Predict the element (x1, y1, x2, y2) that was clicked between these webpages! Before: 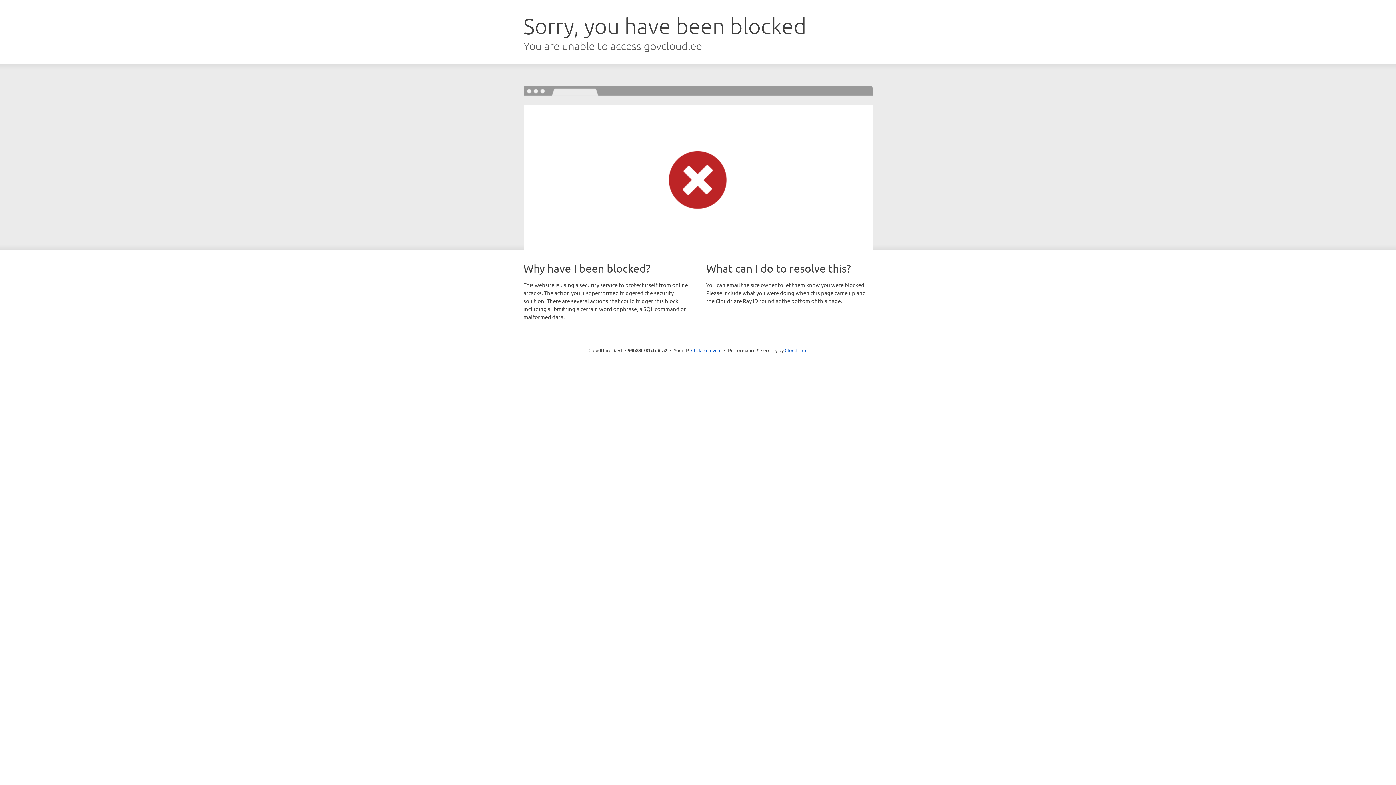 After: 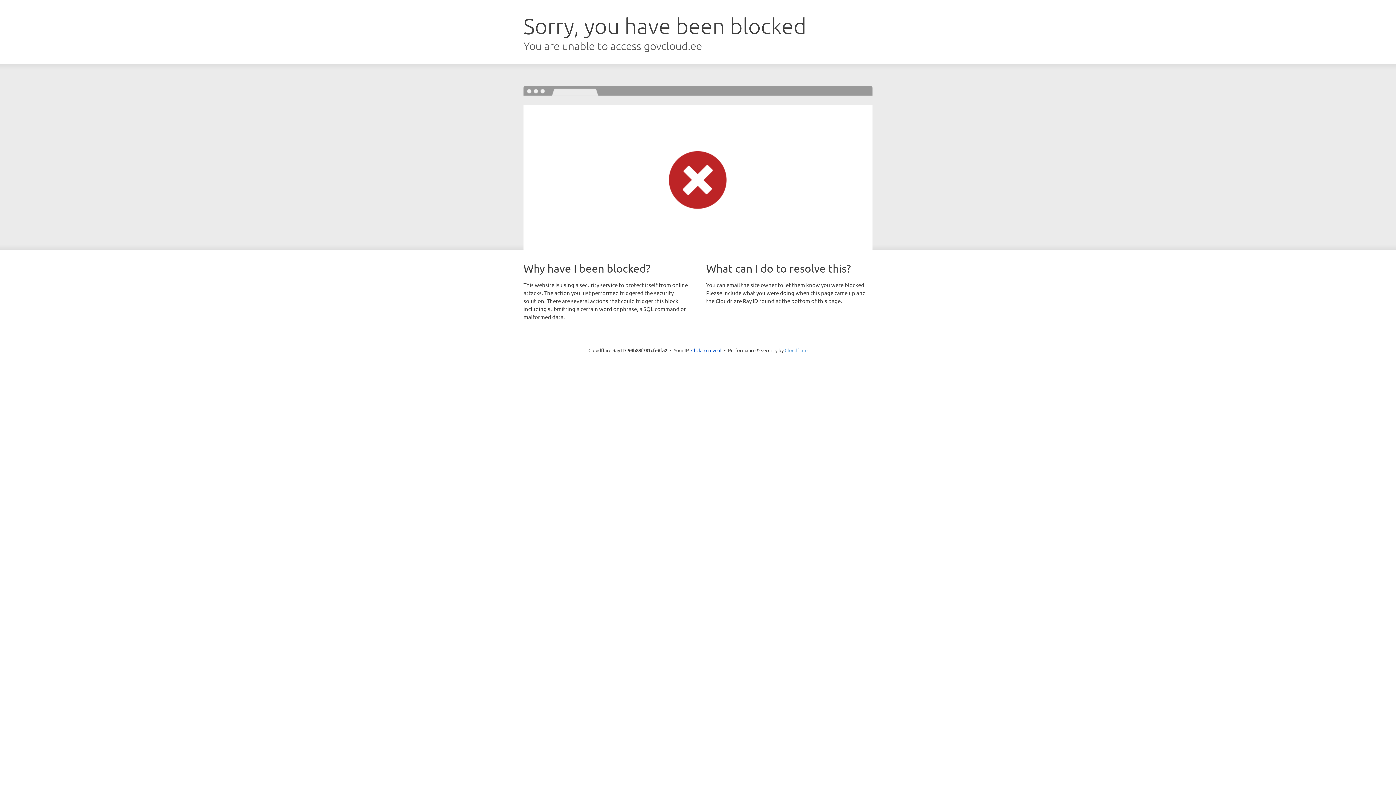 Action: bbox: (784, 347, 807, 353) label: Cloudflare